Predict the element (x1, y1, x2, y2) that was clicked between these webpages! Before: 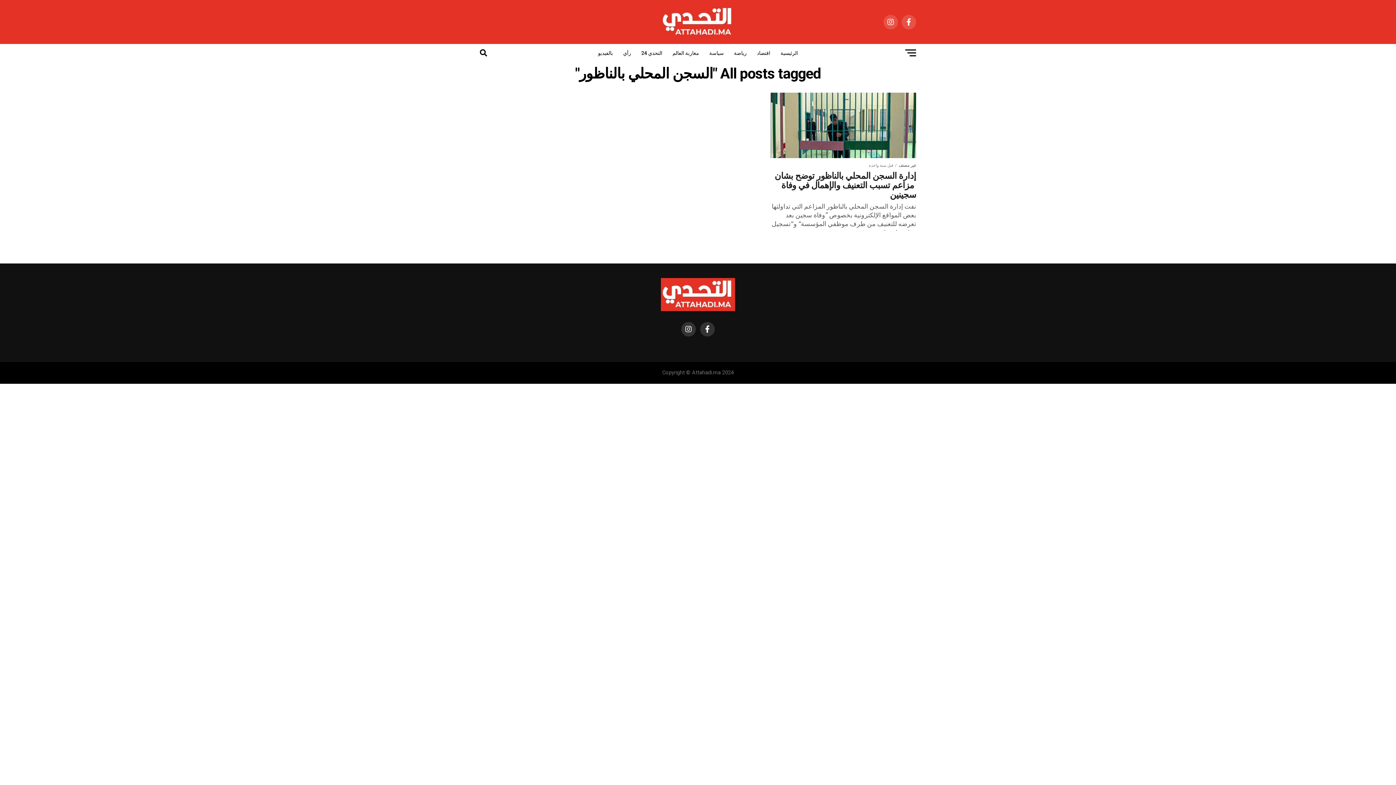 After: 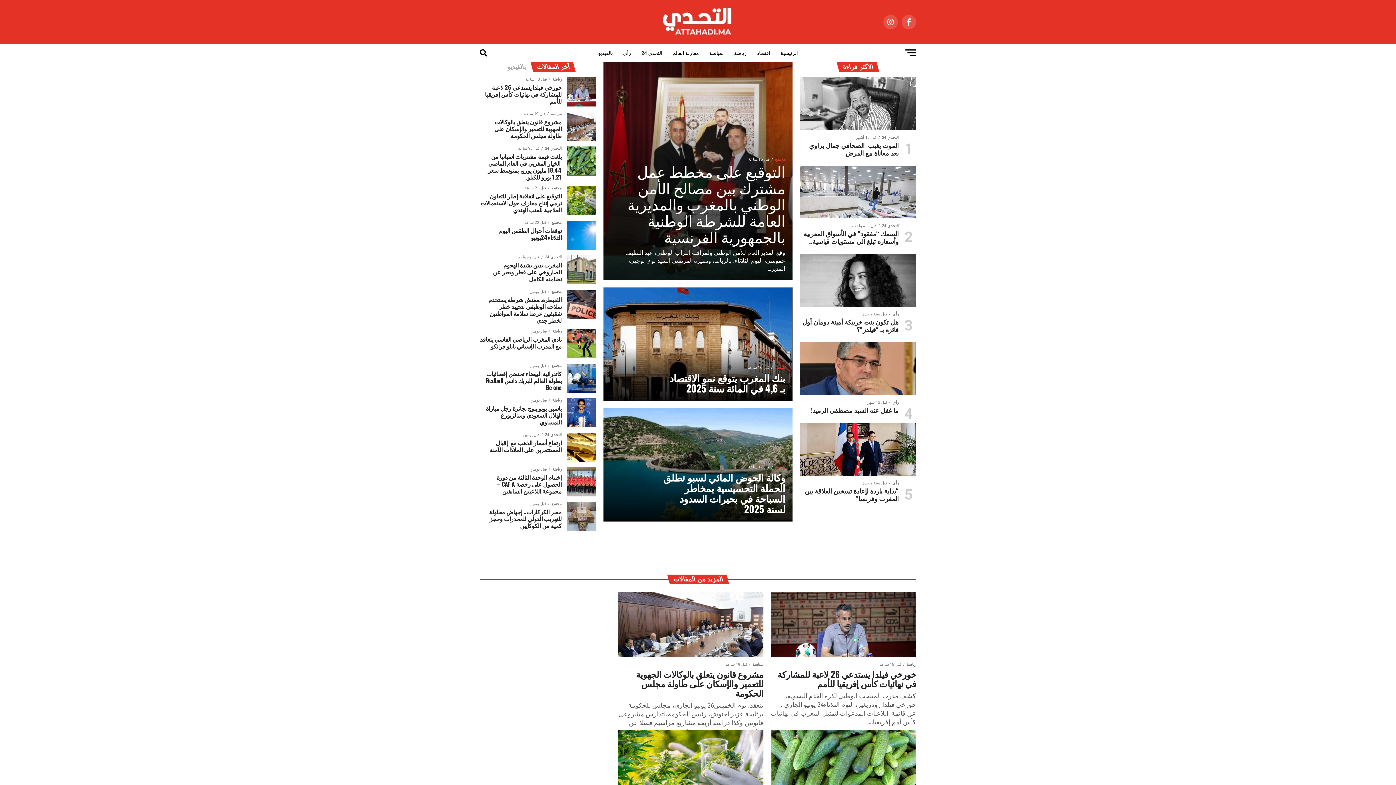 Action: bbox: (776, 44, 802, 62) label: الرئيسية